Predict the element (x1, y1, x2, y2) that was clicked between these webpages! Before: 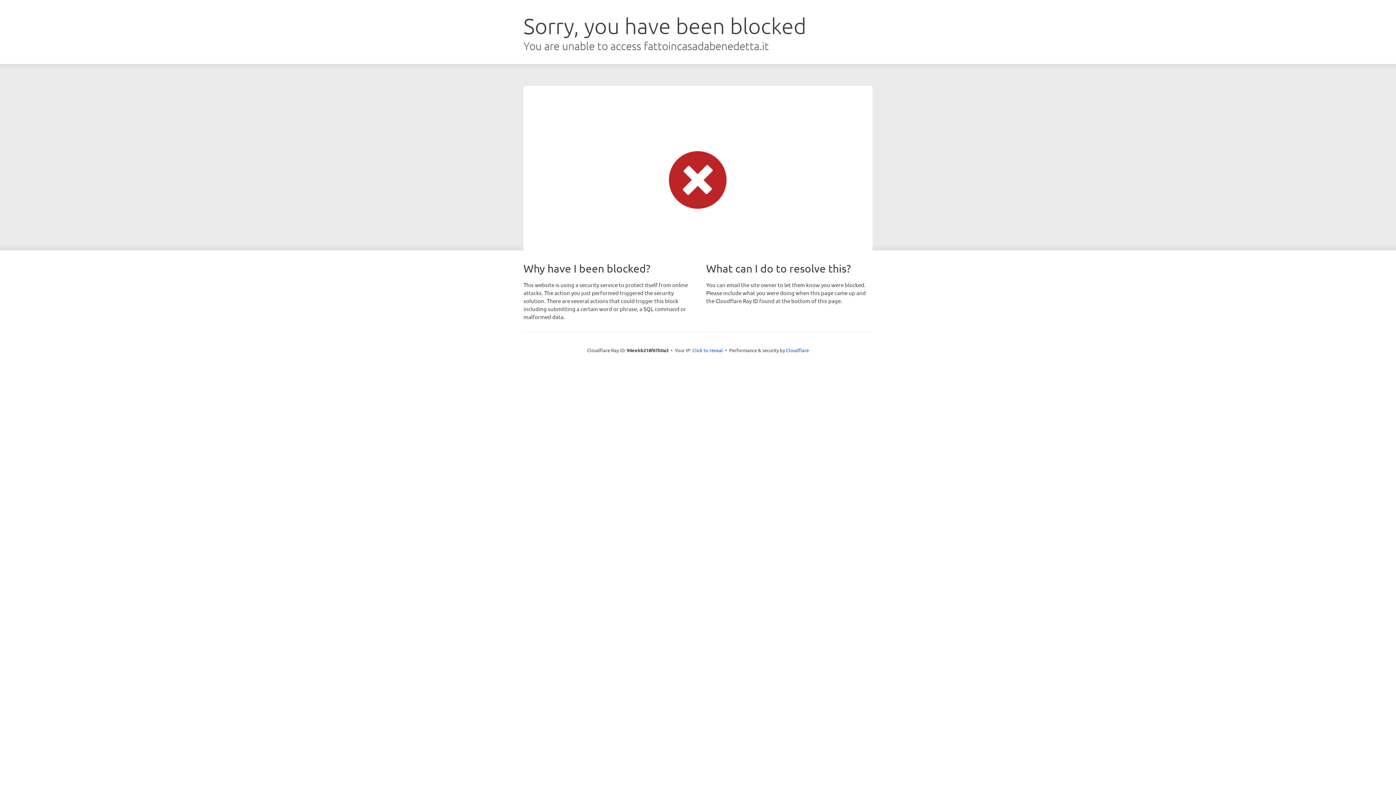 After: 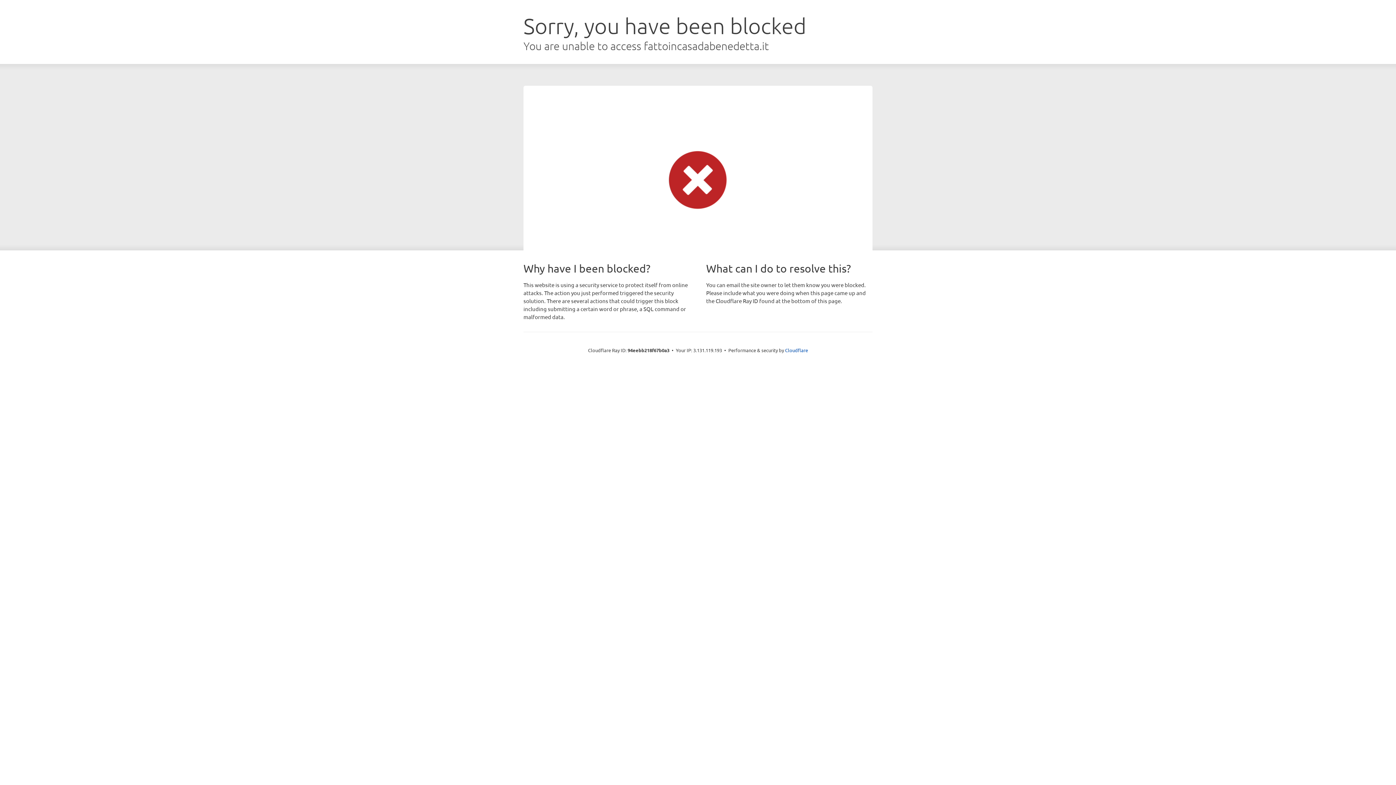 Action: bbox: (692, 346, 723, 353) label: Click to reveal